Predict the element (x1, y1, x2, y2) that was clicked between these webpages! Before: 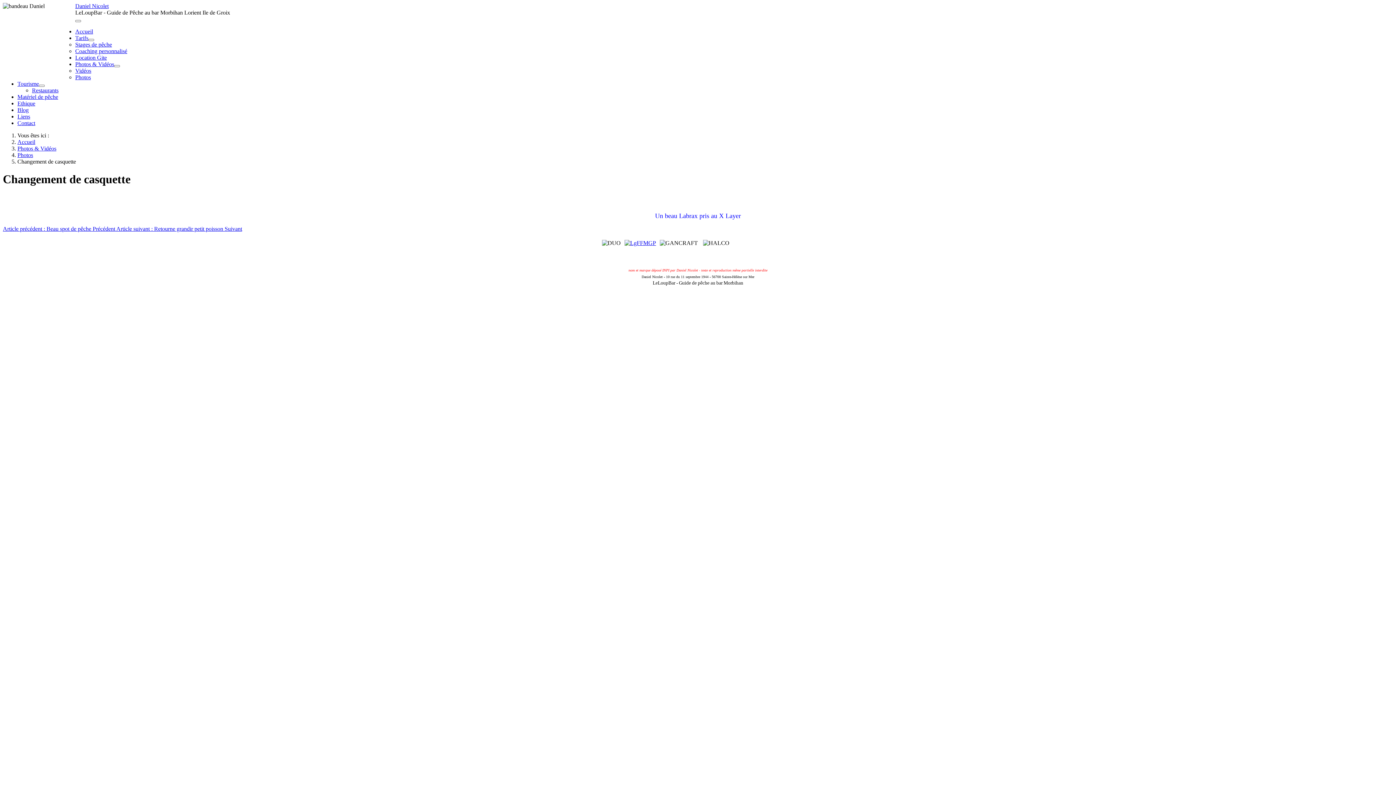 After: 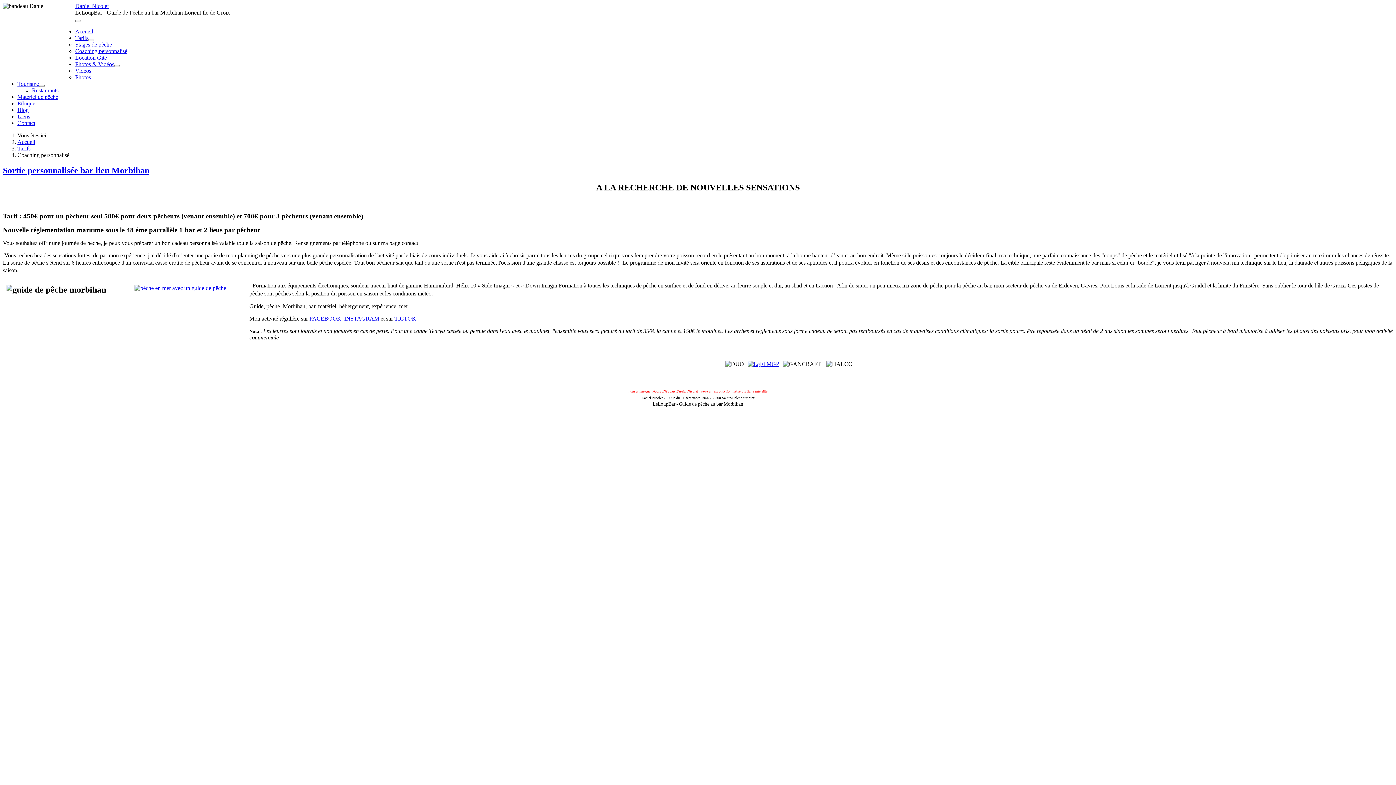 Action: bbox: (75, 48, 127, 54) label: Coaching personnalisé